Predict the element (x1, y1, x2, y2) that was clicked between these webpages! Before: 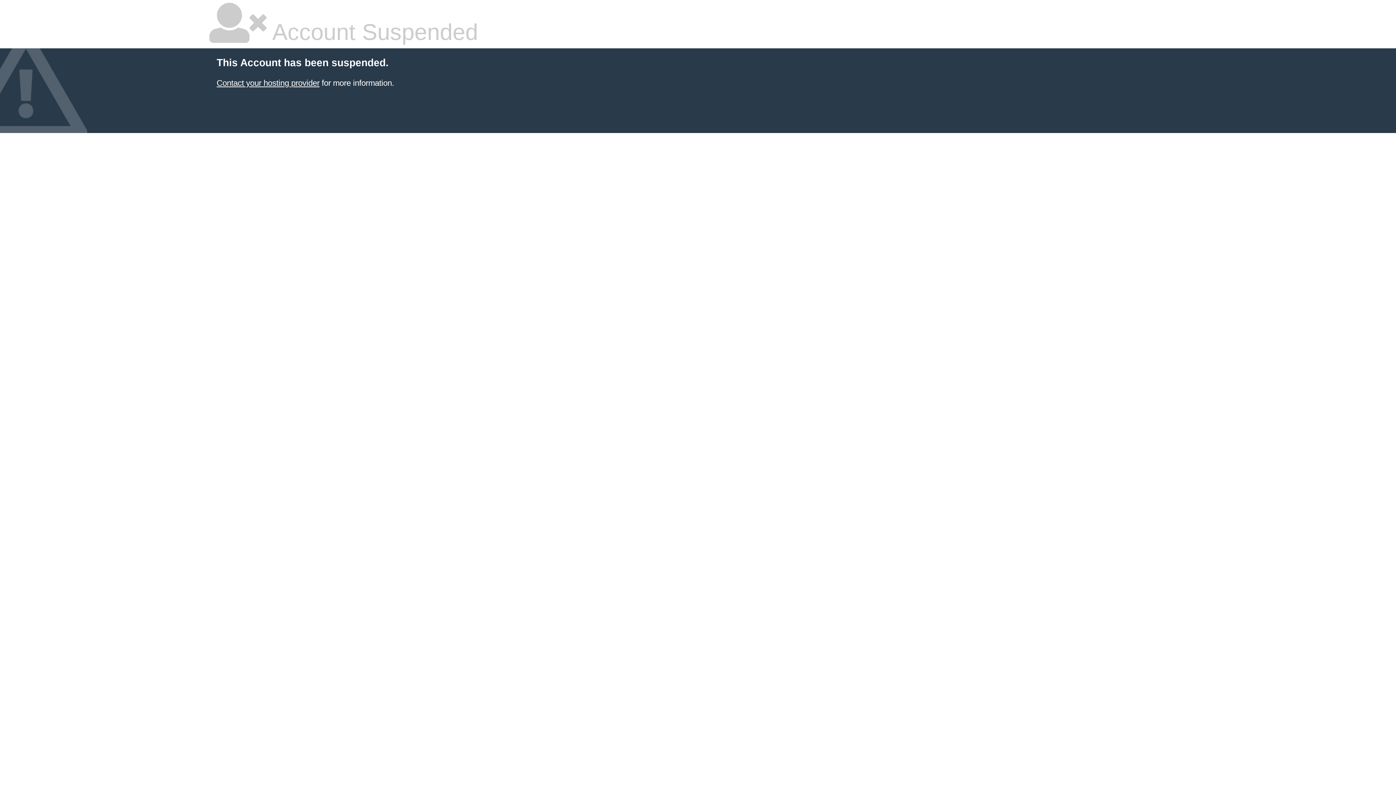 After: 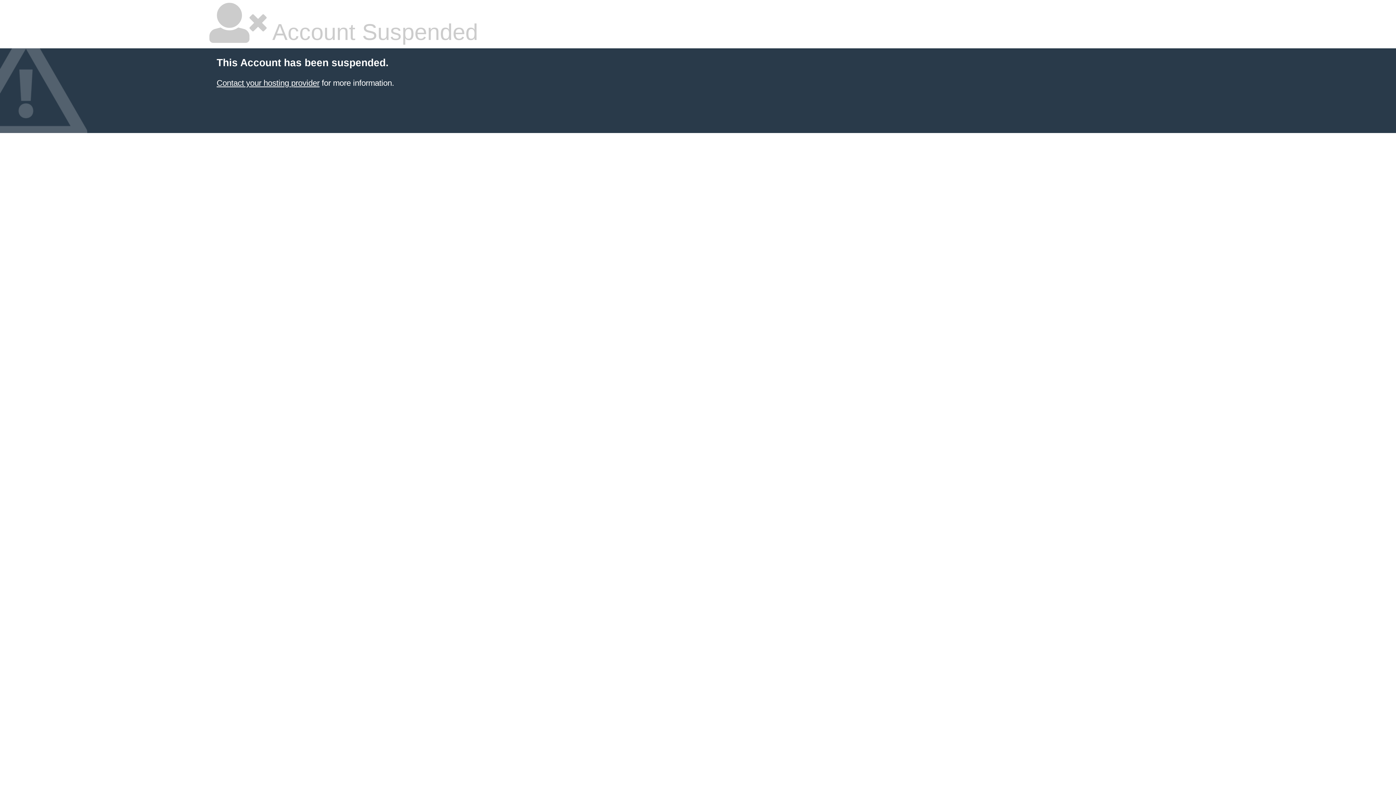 Action: bbox: (216, 78, 319, 87) label: Contact your hosting provider